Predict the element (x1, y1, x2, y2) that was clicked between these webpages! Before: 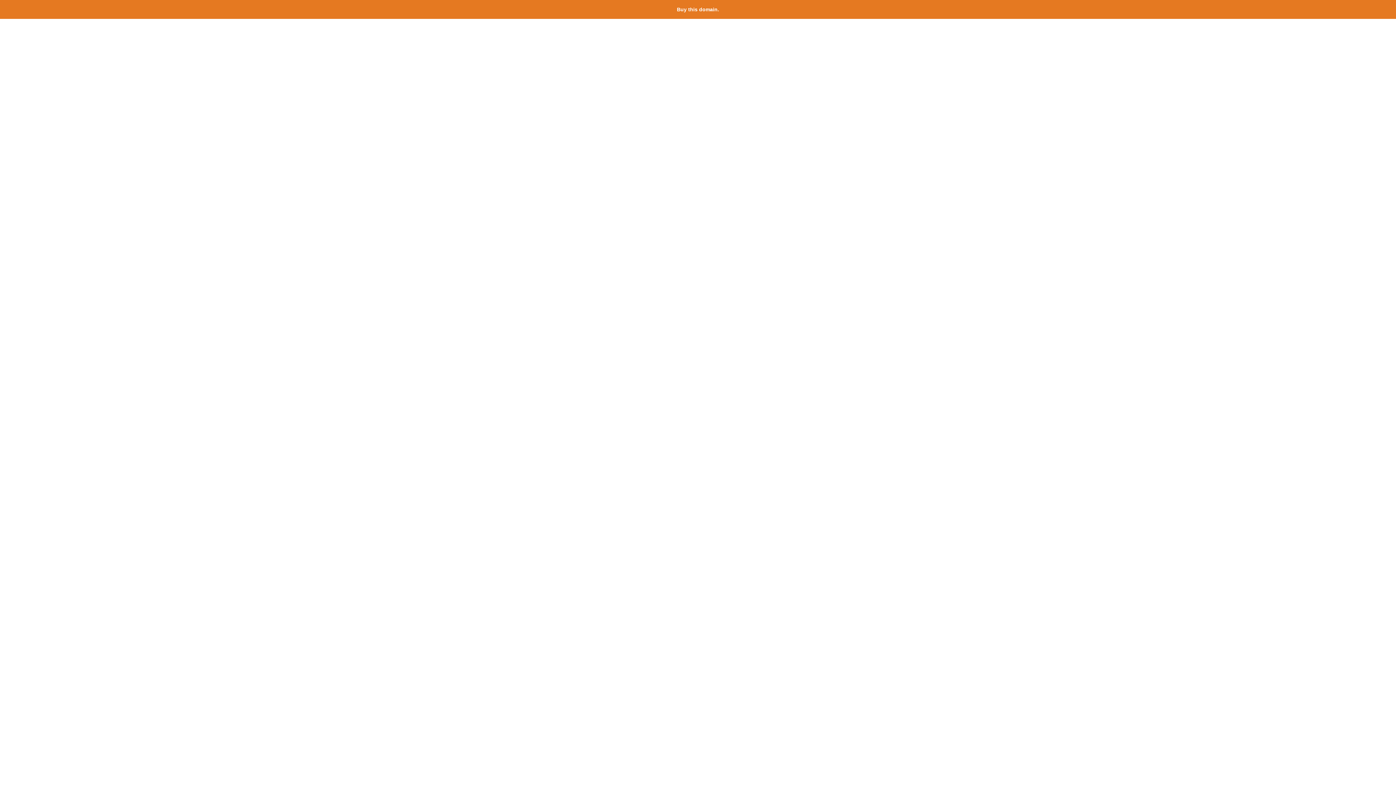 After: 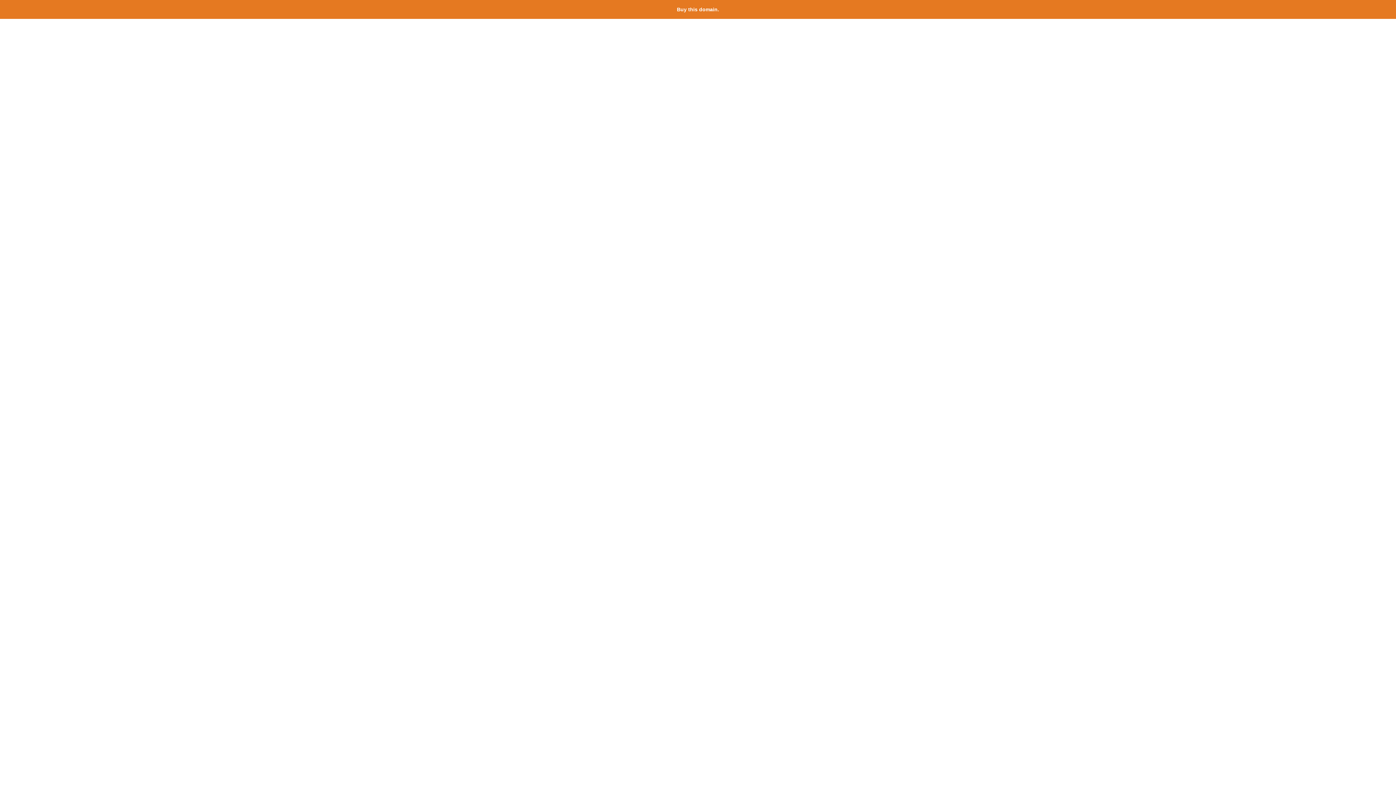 Action: label: Buy this domain. bbox: (677, 6, 719, 12)